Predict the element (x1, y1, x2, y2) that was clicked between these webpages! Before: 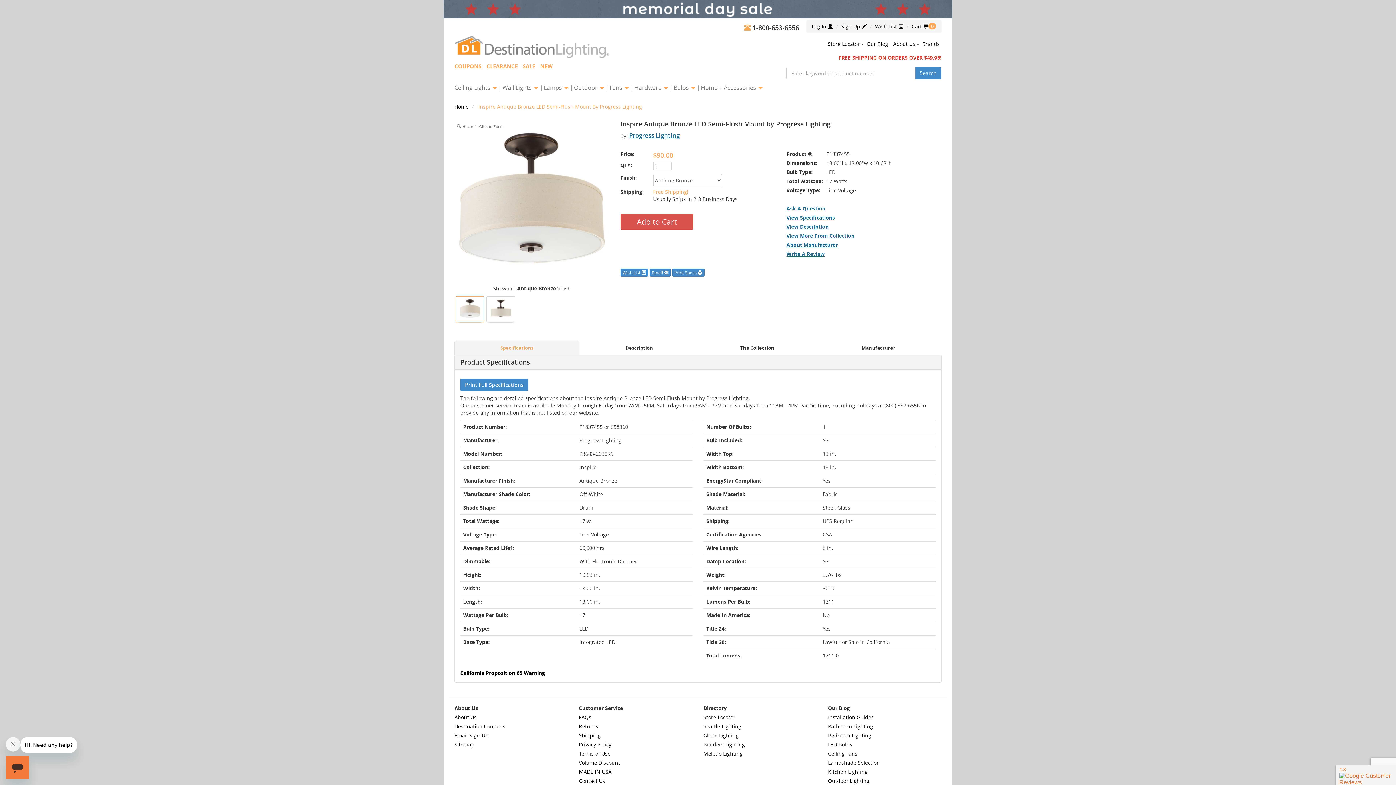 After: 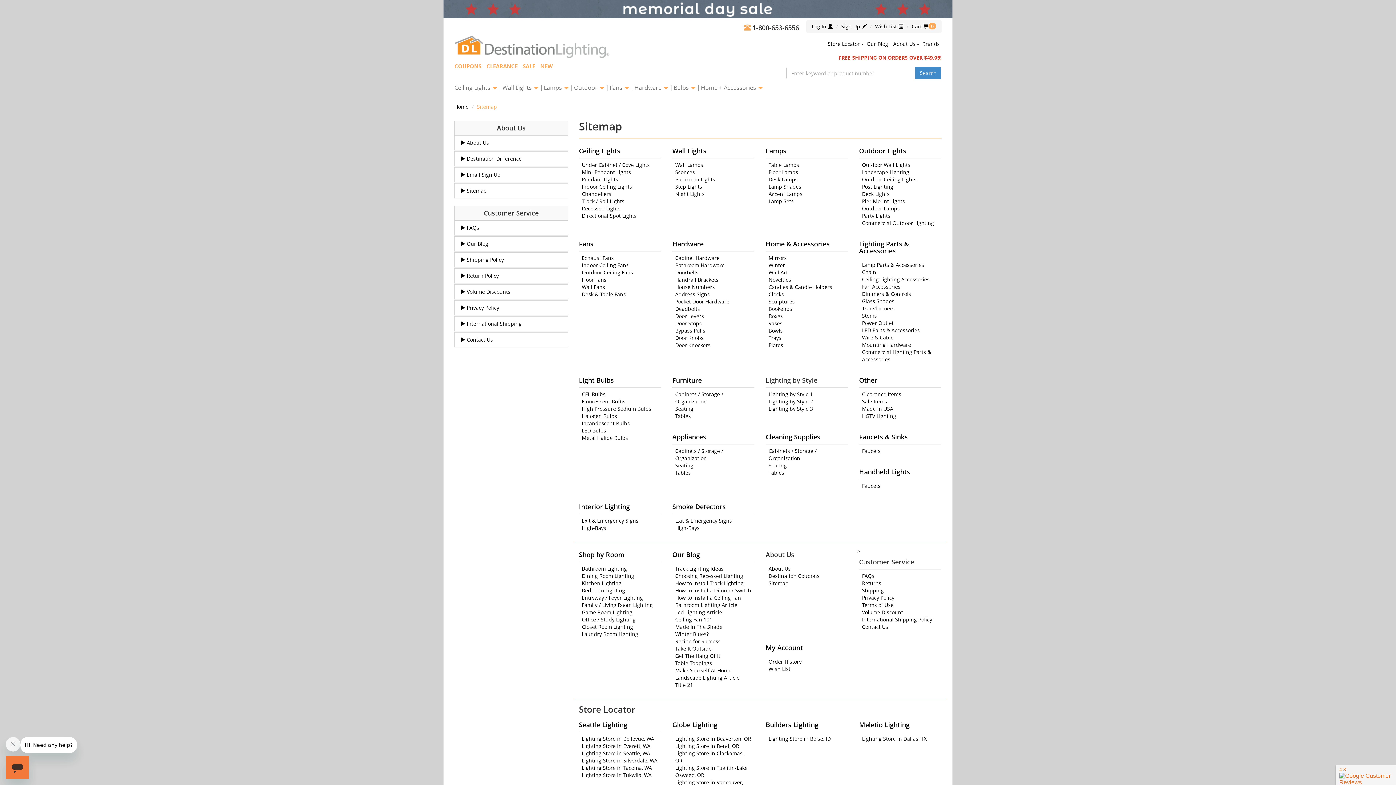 Action: bbox: (454, 741, 474, 748) label: Sitemap